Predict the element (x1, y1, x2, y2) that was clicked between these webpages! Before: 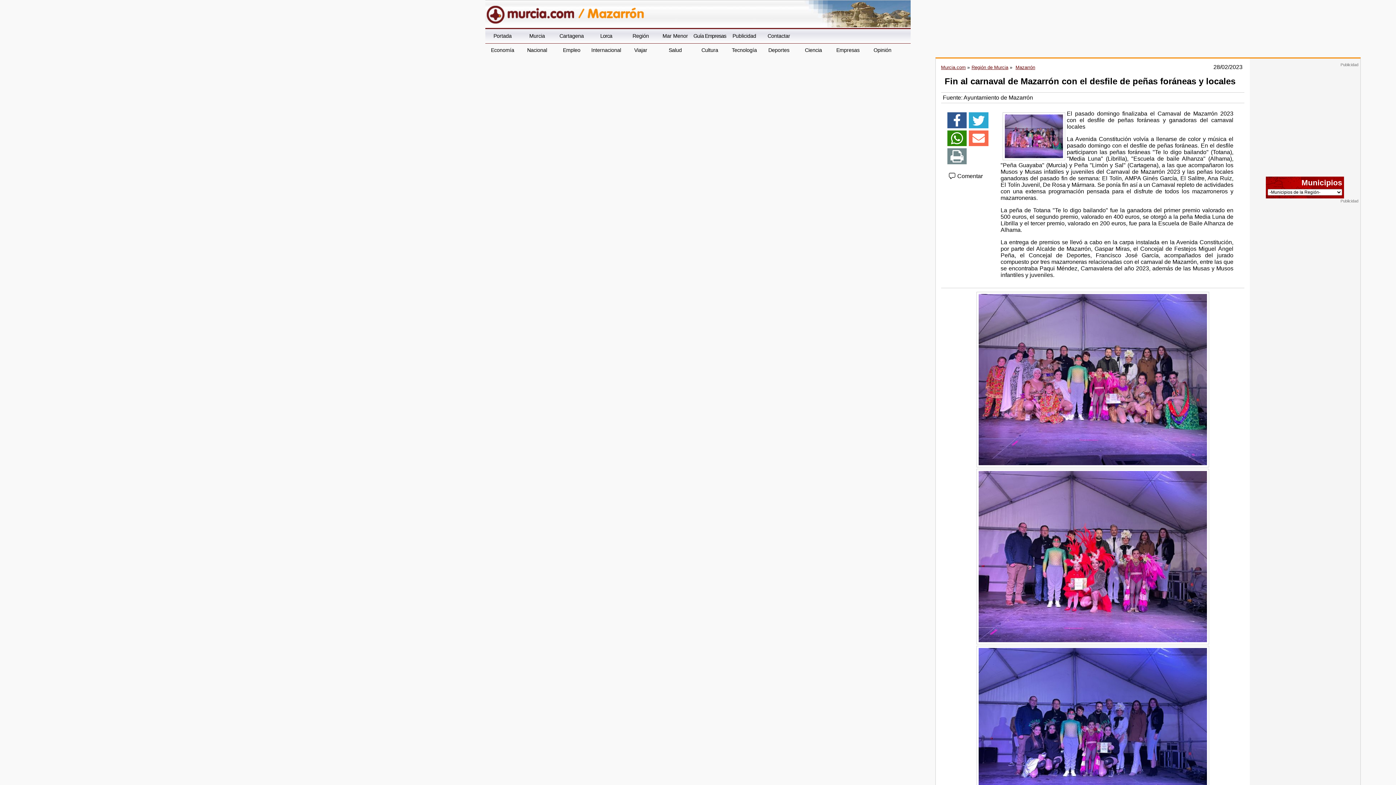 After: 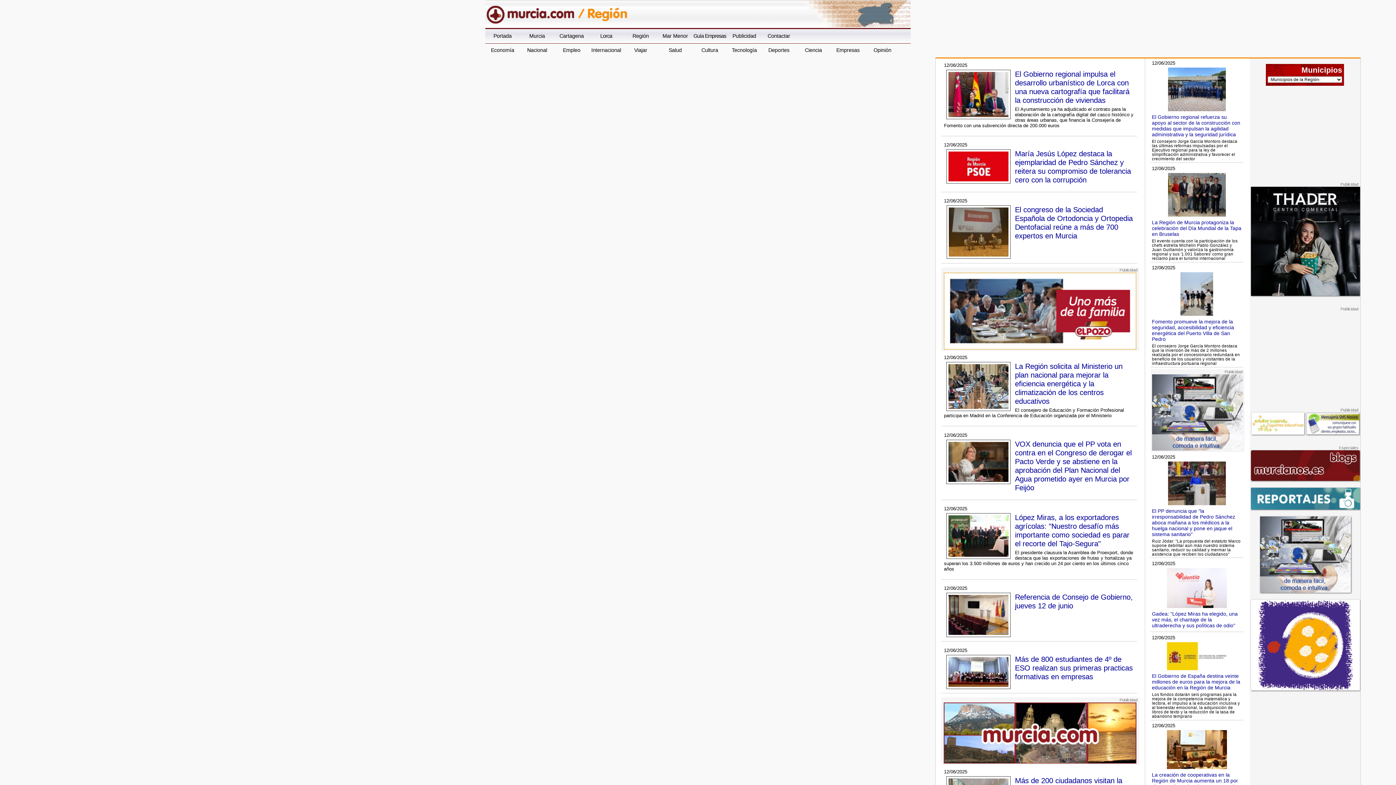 Action: label: Región bbox: (623, 29, 658, 43)